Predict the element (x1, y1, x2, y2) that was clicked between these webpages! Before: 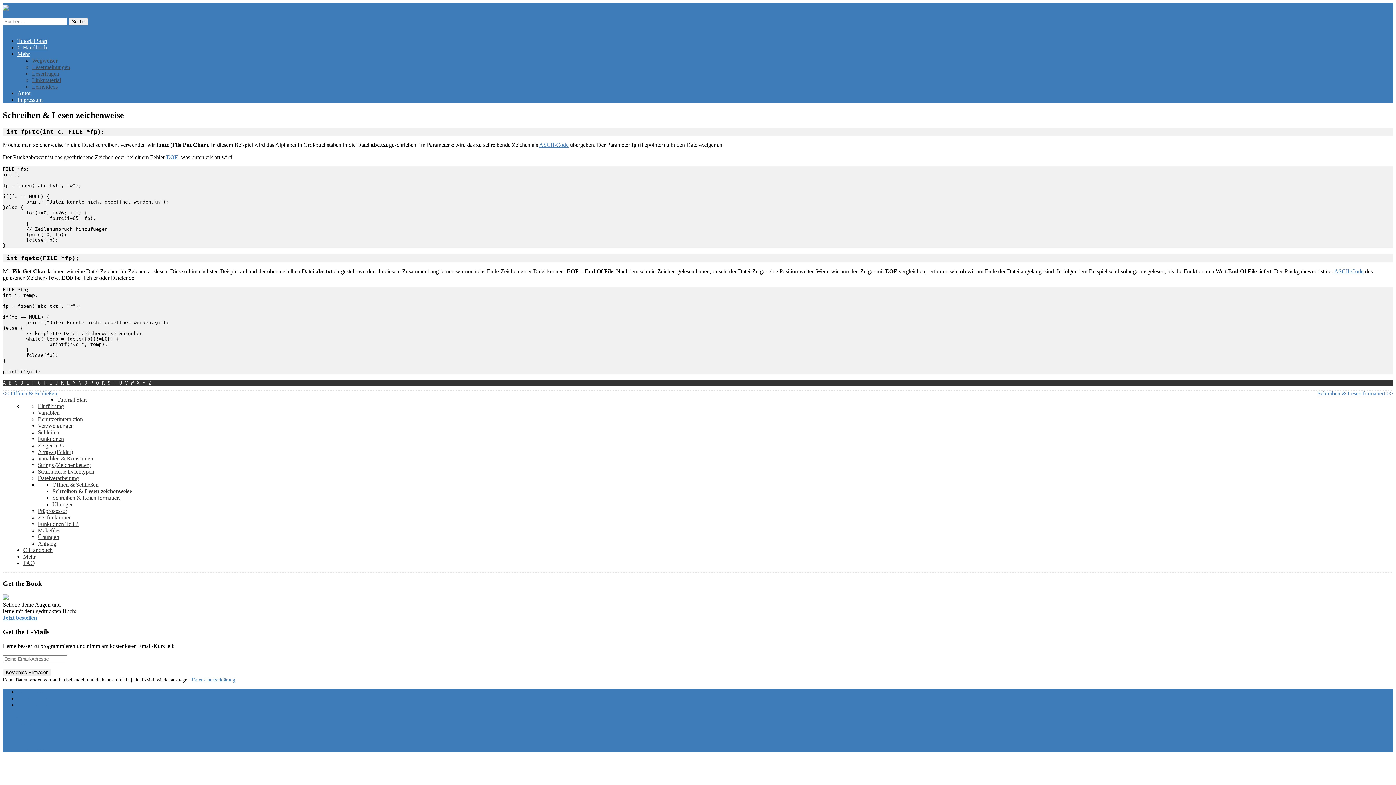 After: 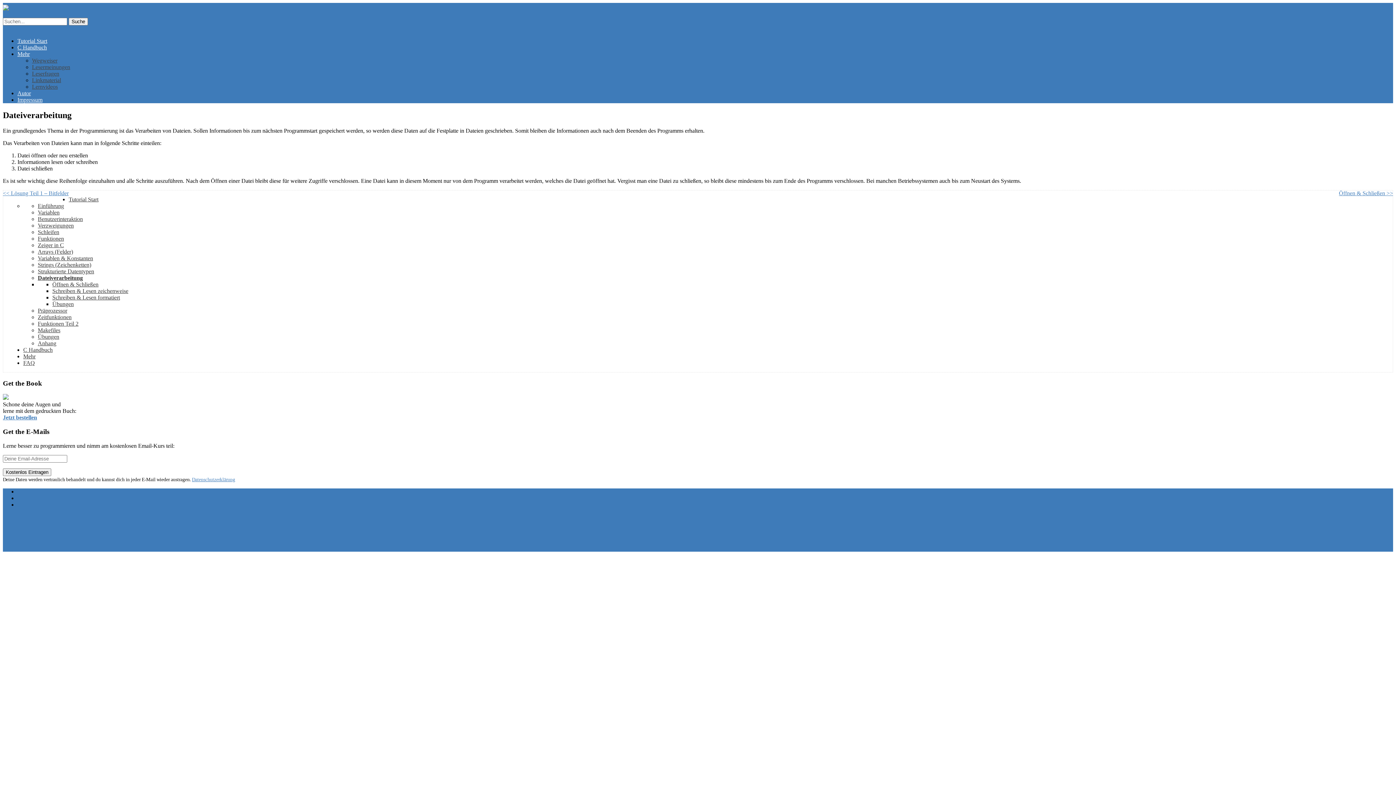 Action: label: Dateiverarbeitung bbox: (37, 475, 78, 481)